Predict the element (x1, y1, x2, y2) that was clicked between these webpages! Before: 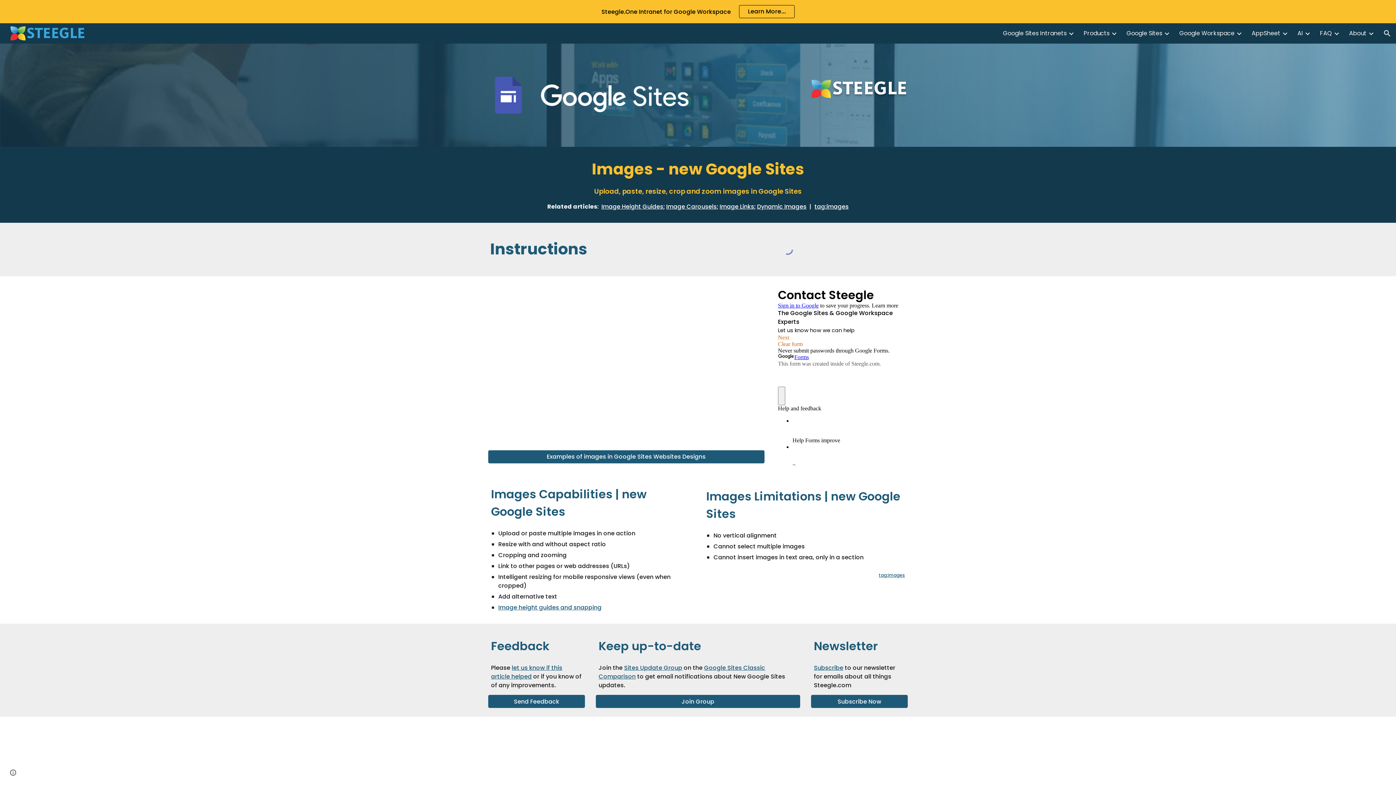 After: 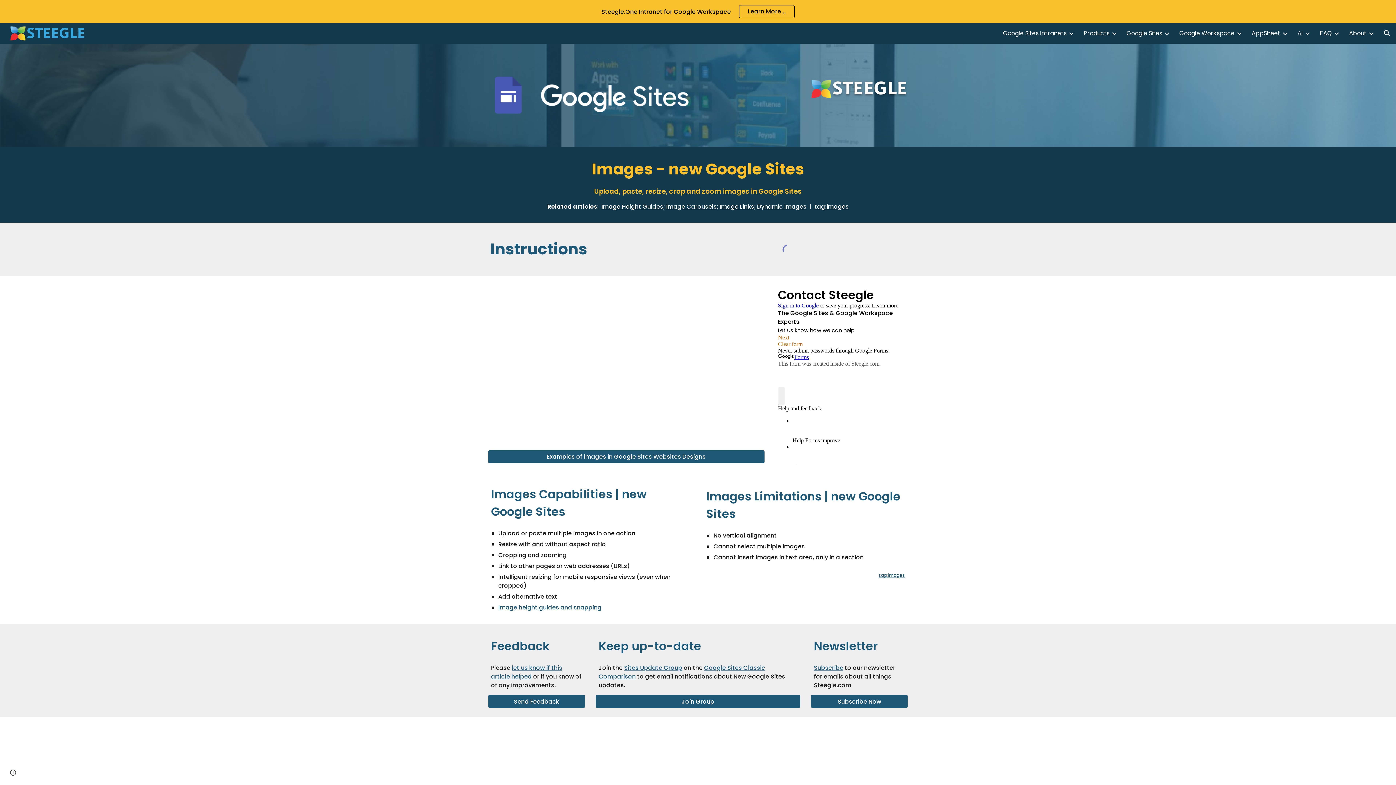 Action: label: AI bbox: (1297, 28, 1303, 37)